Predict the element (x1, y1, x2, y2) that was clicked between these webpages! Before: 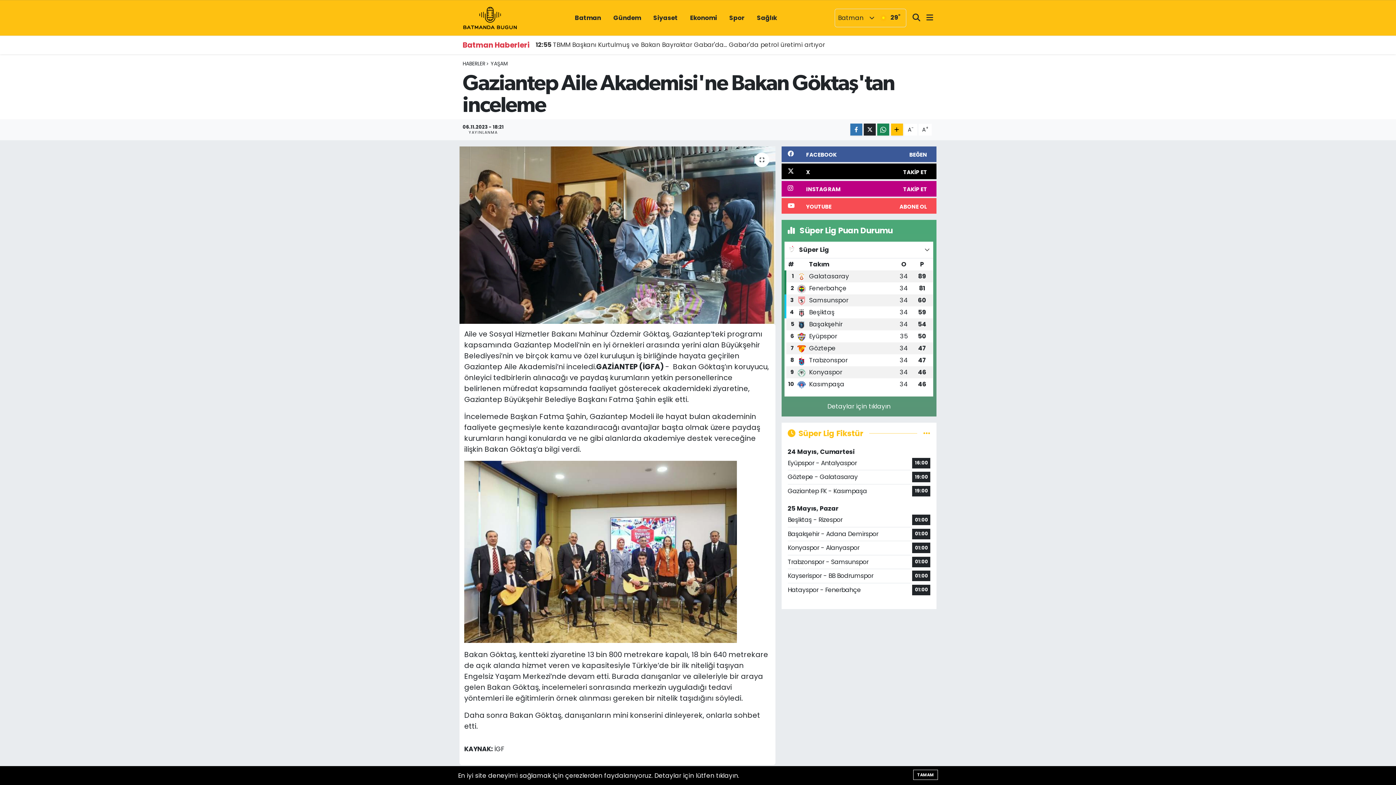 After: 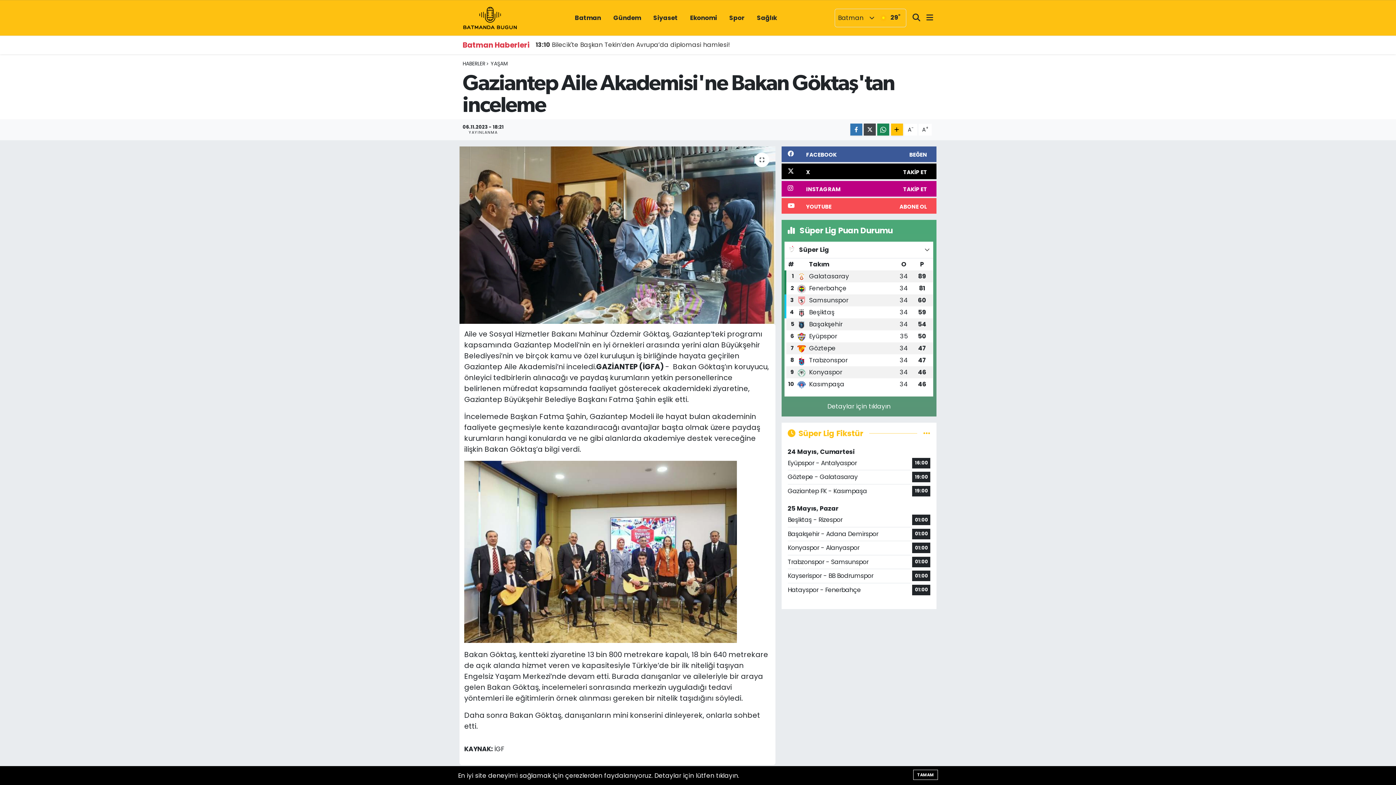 Action: bbox: (864, 123, 876, 135)